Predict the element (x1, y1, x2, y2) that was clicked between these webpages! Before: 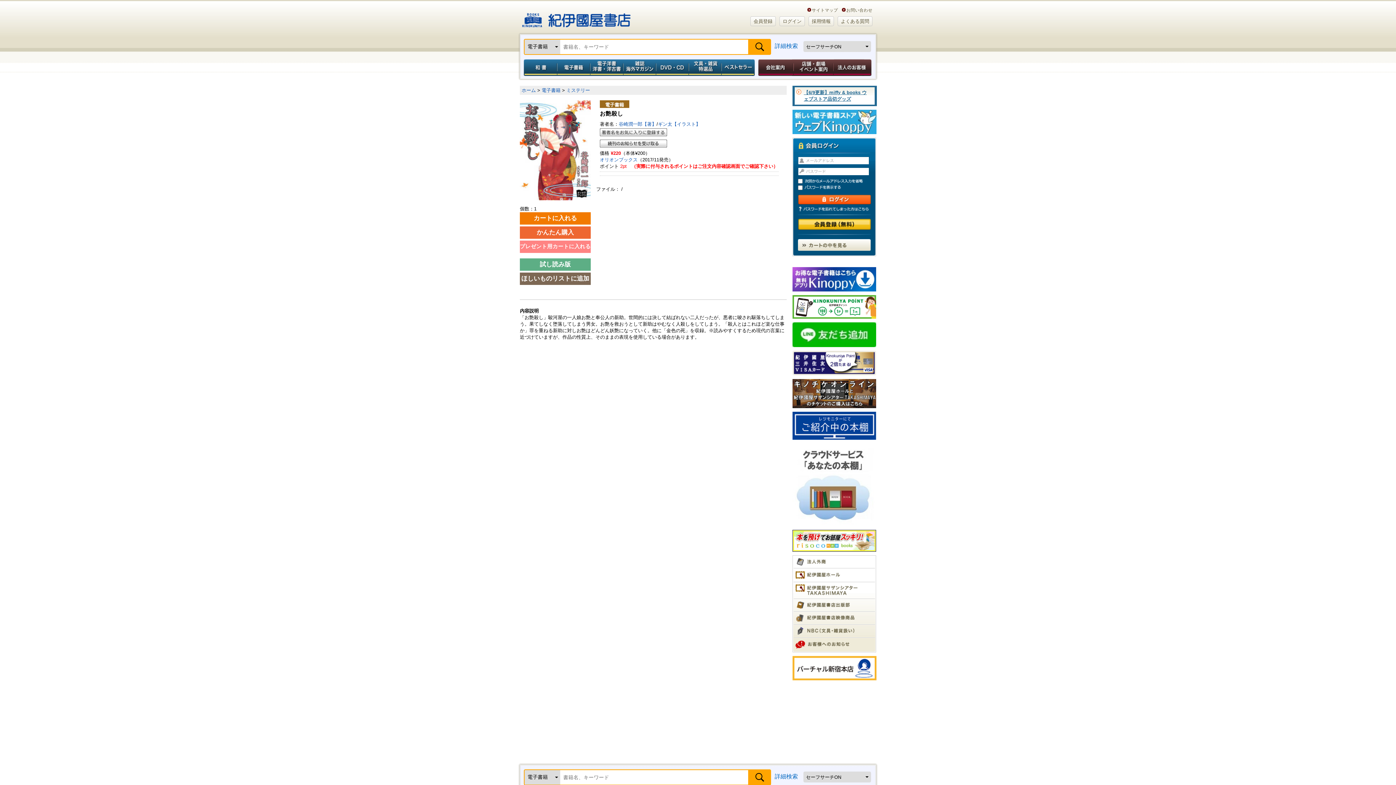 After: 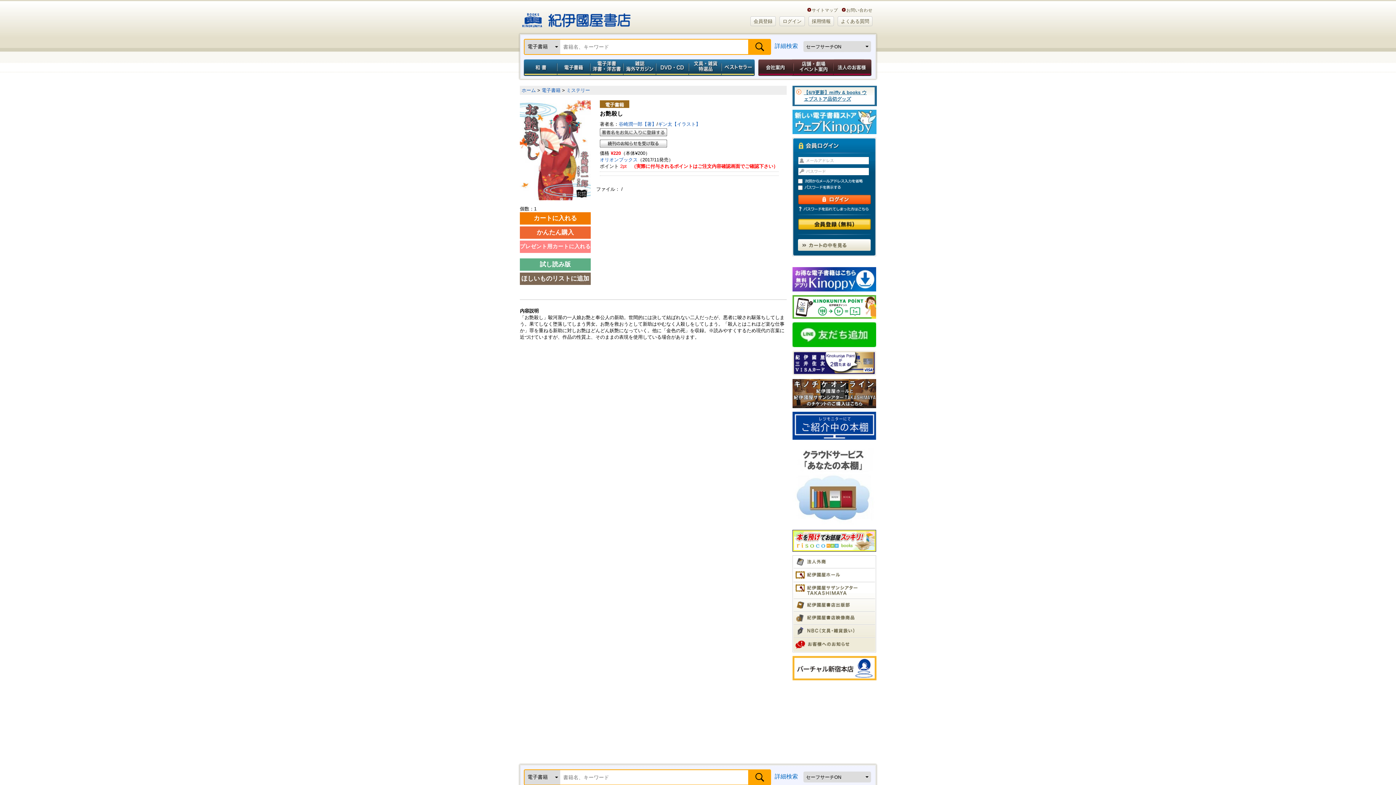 Action: bbox: (792, 322, 876, 347)